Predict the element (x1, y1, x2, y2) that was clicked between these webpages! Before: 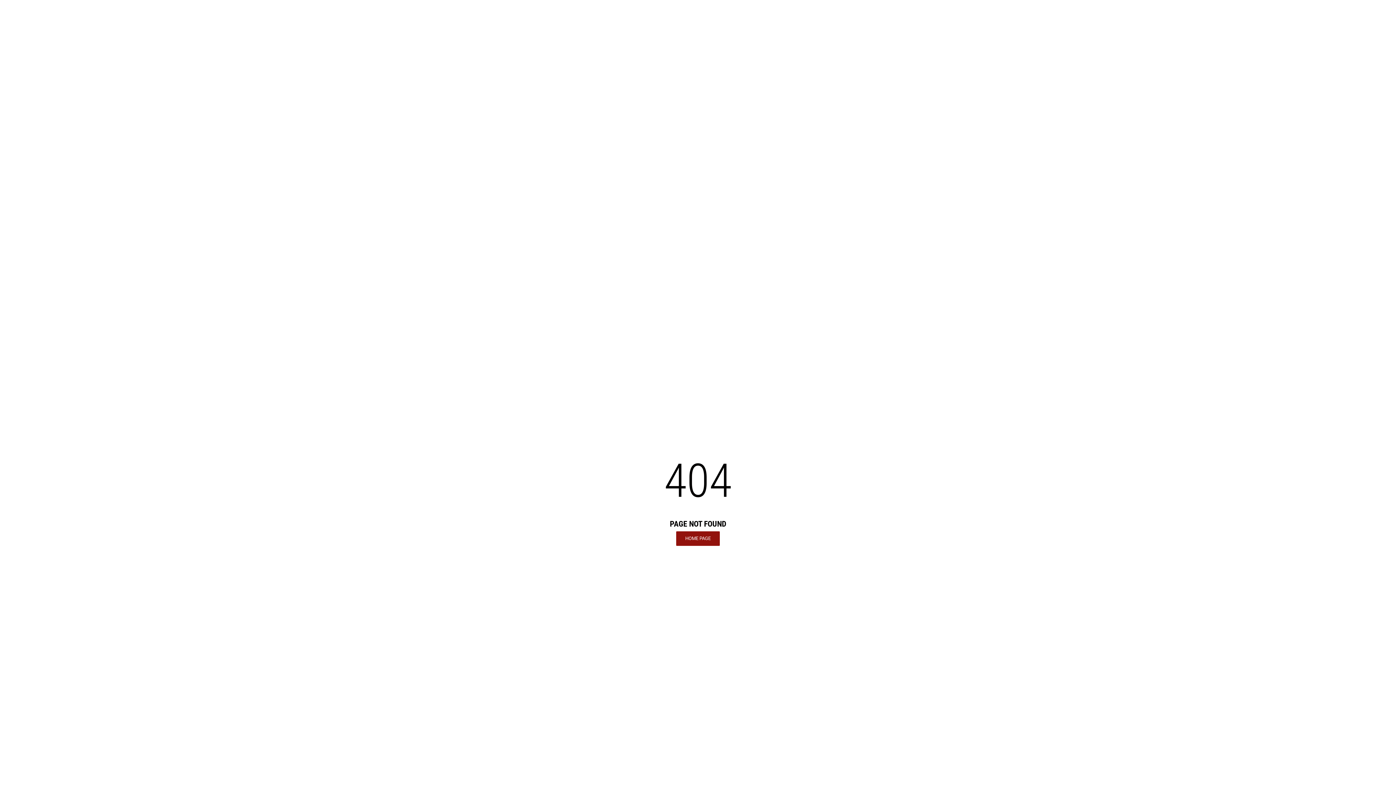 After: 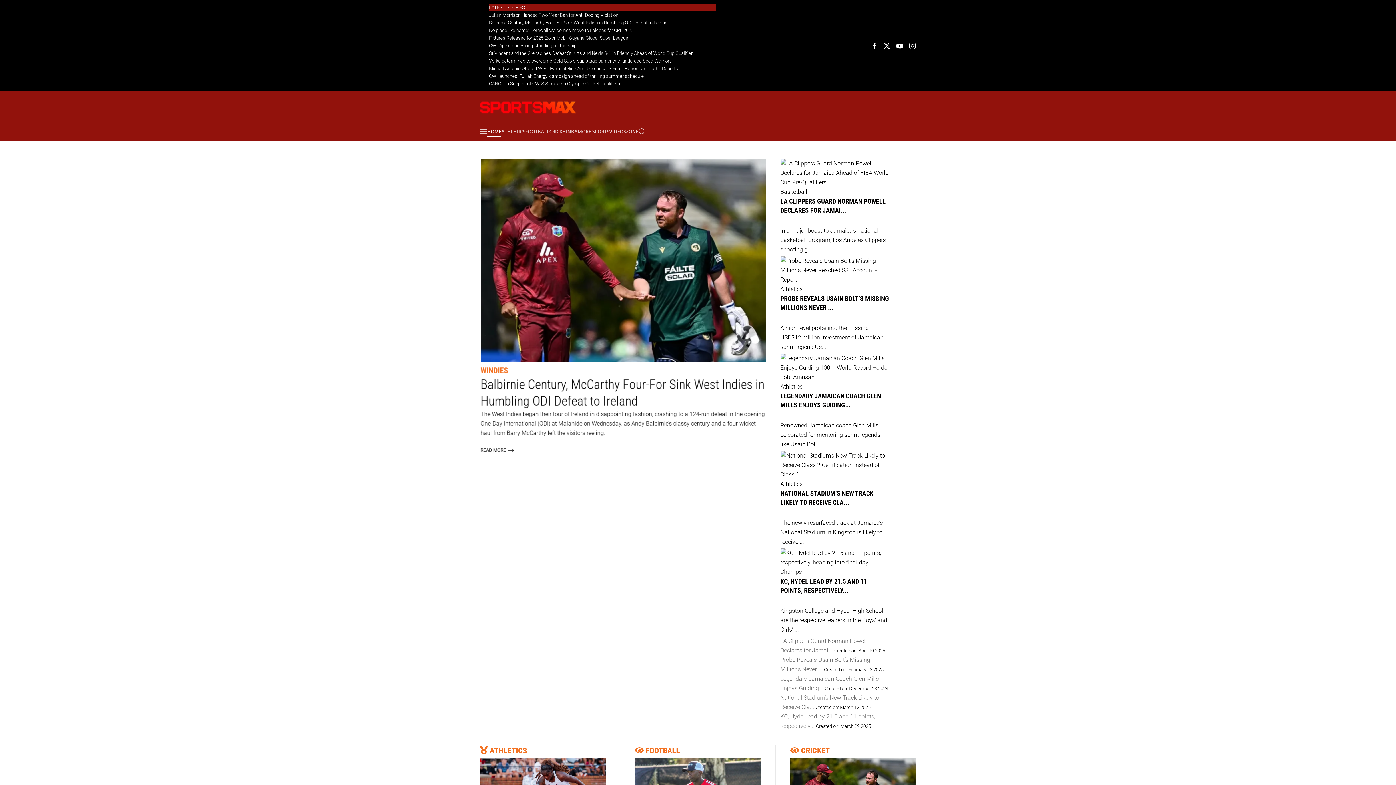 Action: bbox: (676, 531, 720, 546) label: HOME PAGE